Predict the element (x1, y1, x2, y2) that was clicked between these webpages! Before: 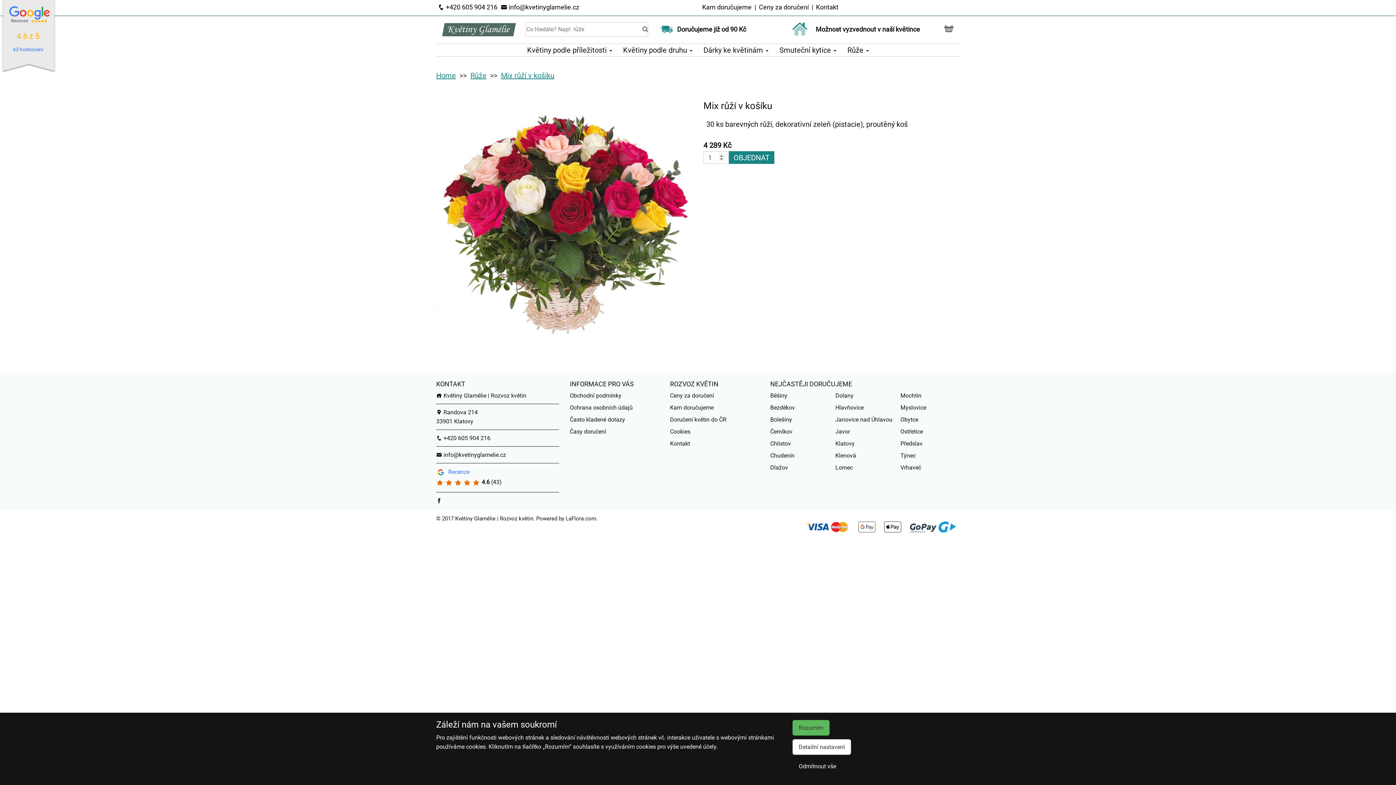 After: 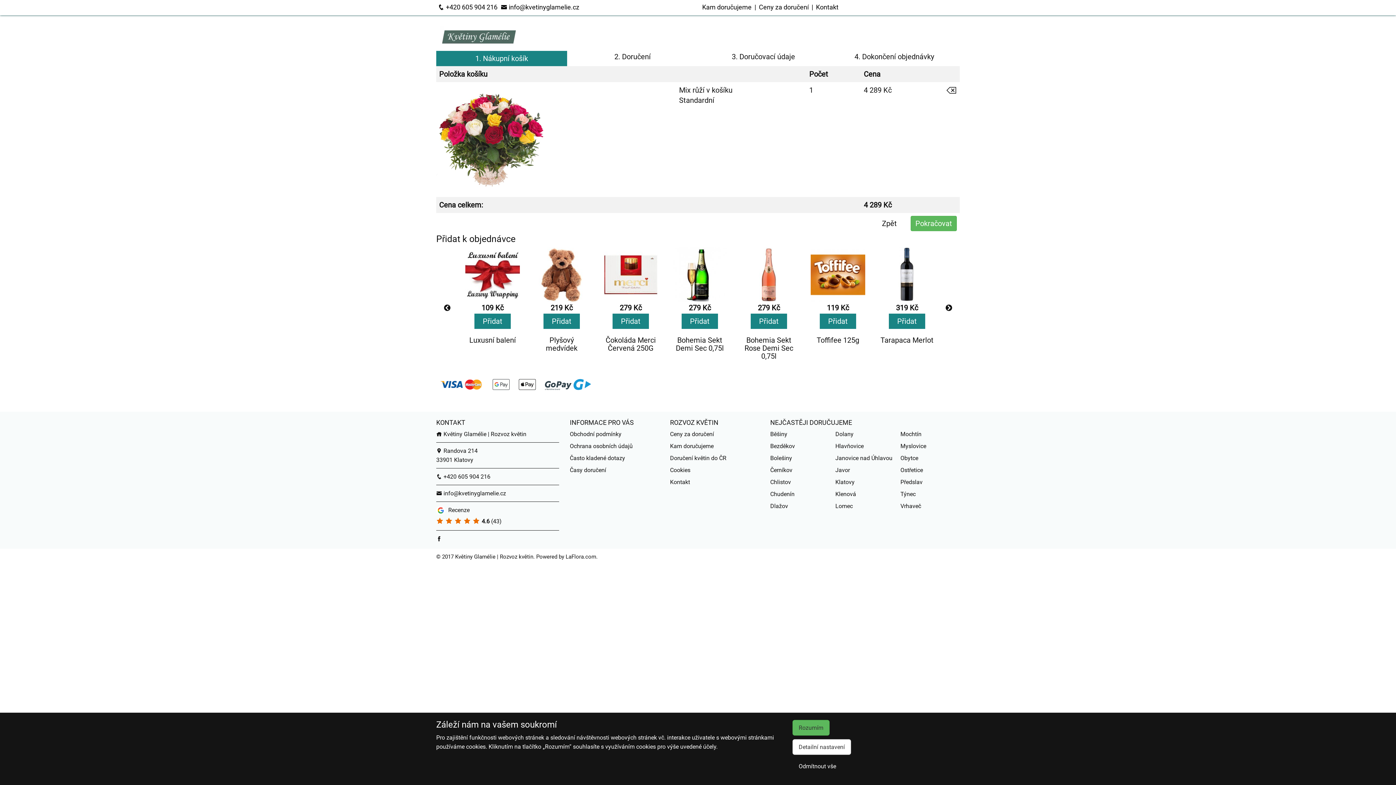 Action: bbox: (729, 151, 774, 164) label: OBJEDNAT